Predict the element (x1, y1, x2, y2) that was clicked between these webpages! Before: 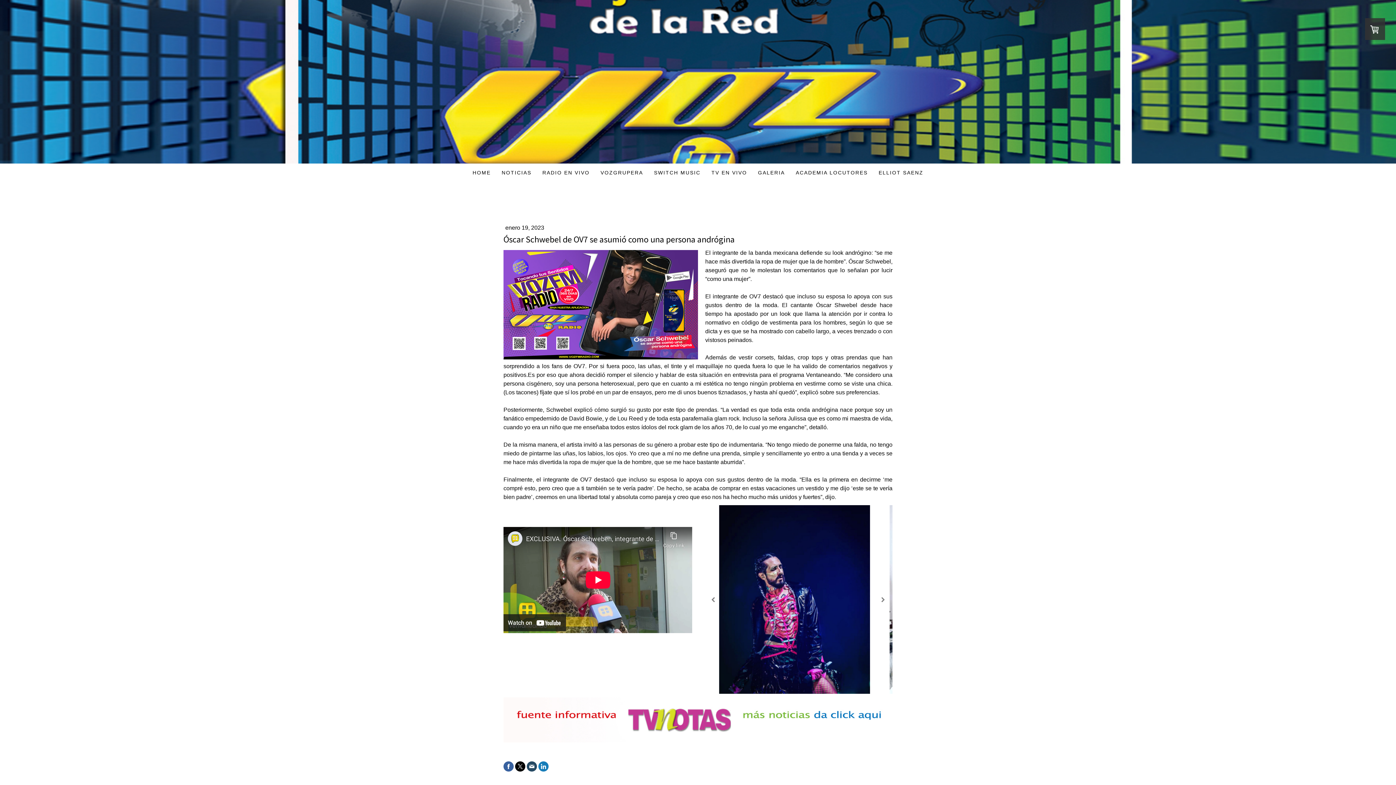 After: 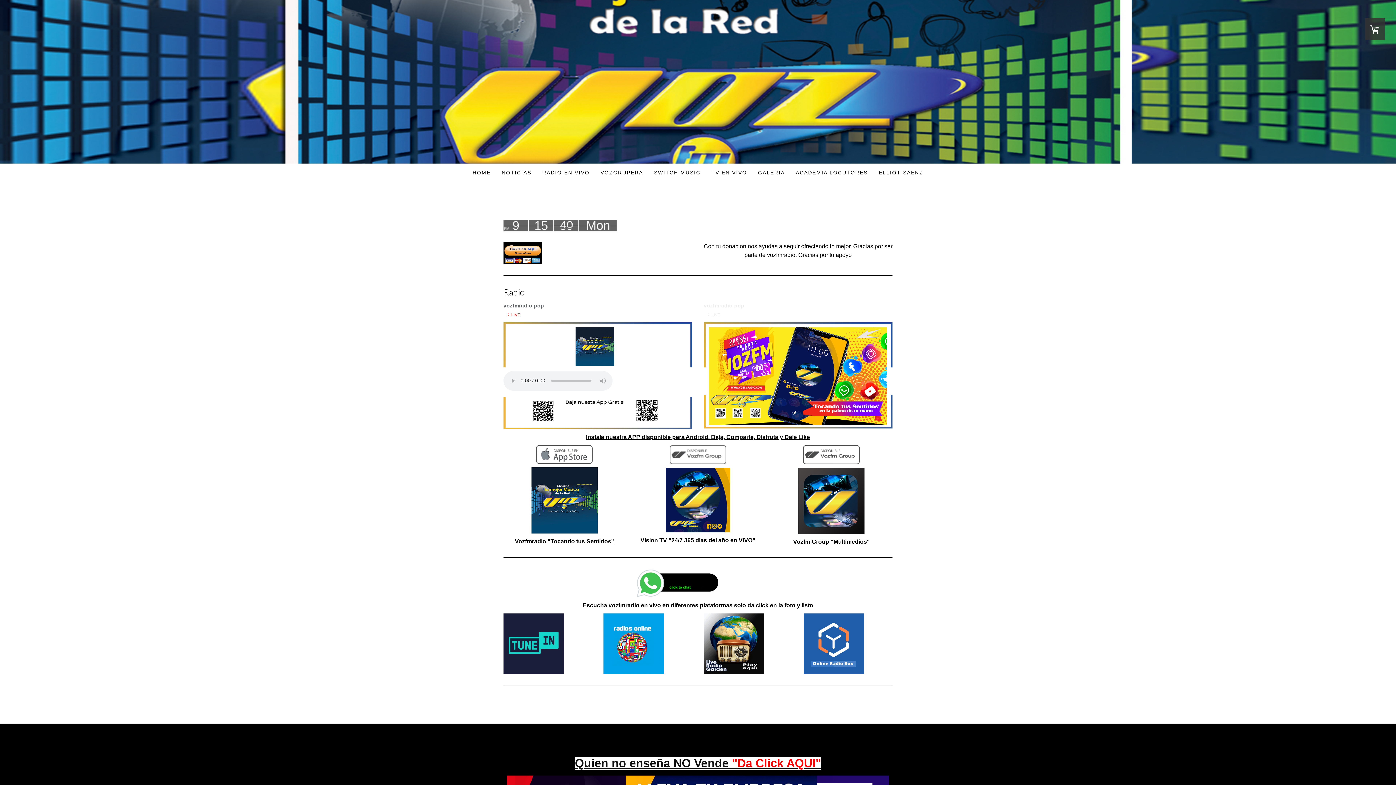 Action: bbox: (537, 163, 595, 181) label: RADIO EN VIVO